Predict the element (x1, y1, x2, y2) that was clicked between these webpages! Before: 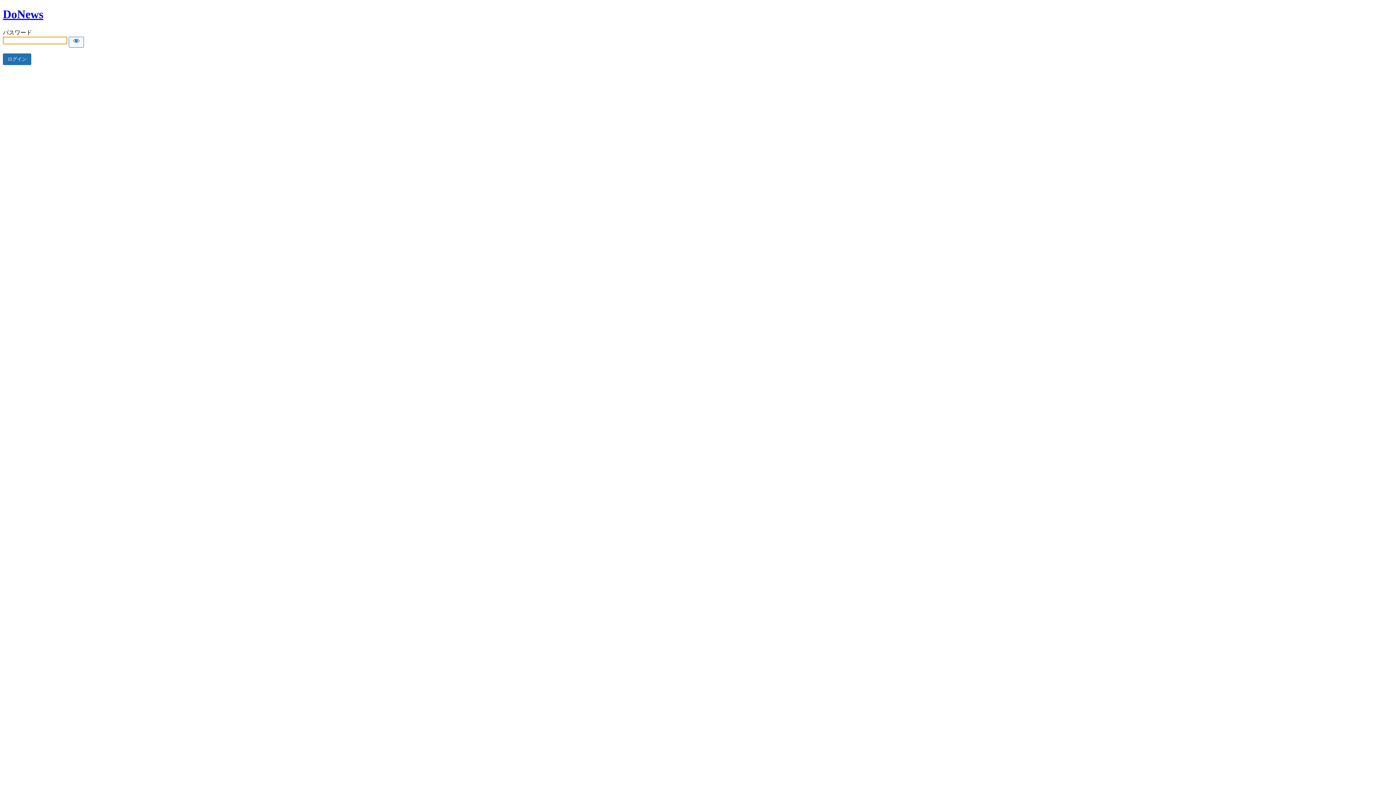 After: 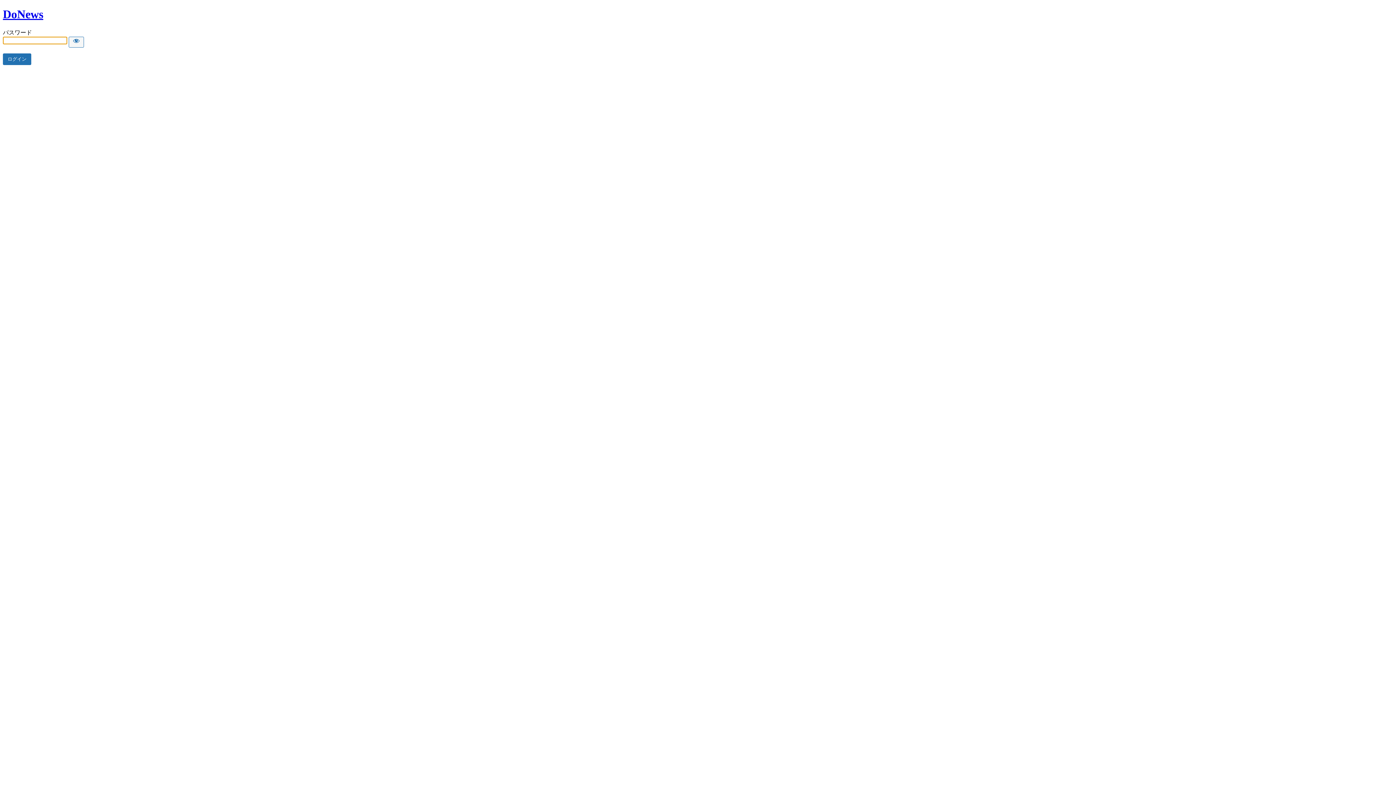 Action: label: DoNews bbox: (2, 7, 43, 20)